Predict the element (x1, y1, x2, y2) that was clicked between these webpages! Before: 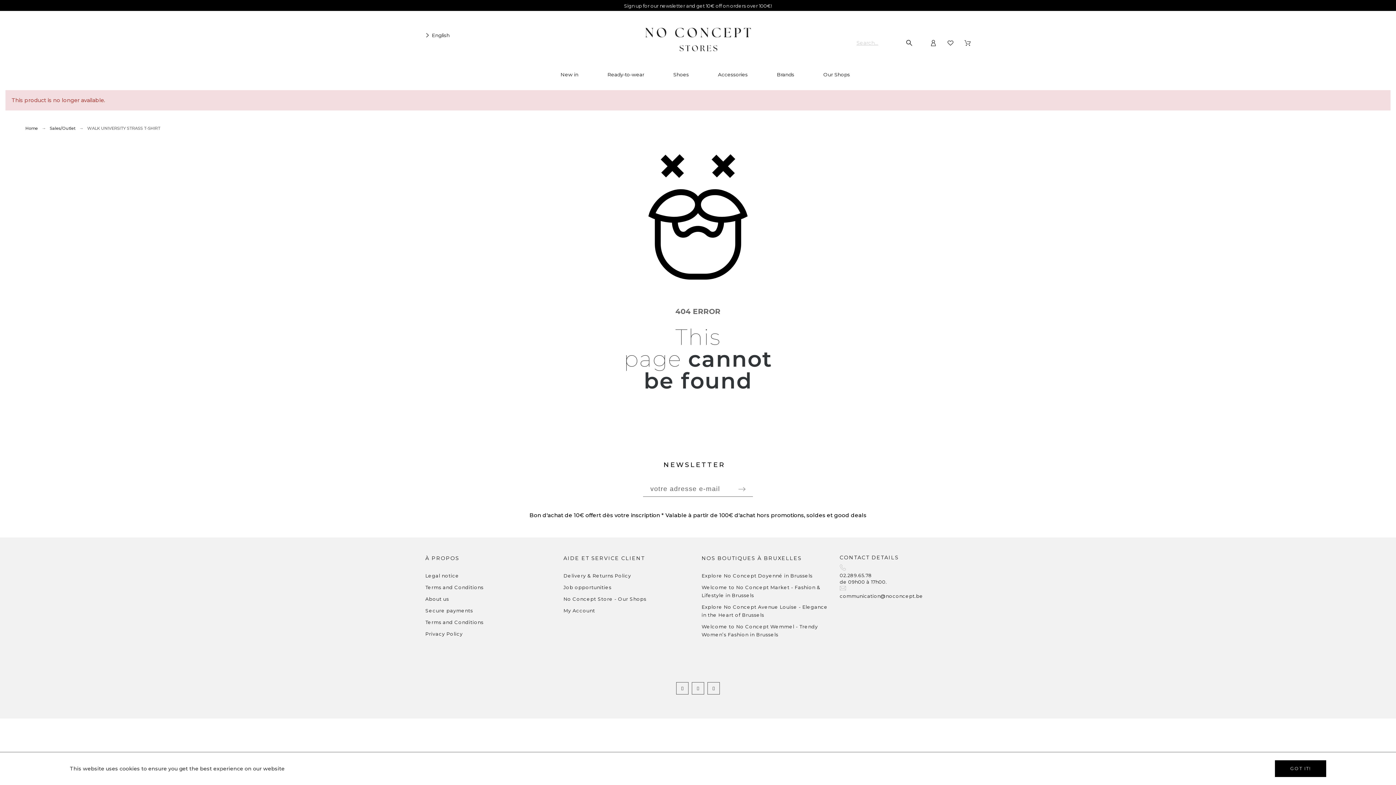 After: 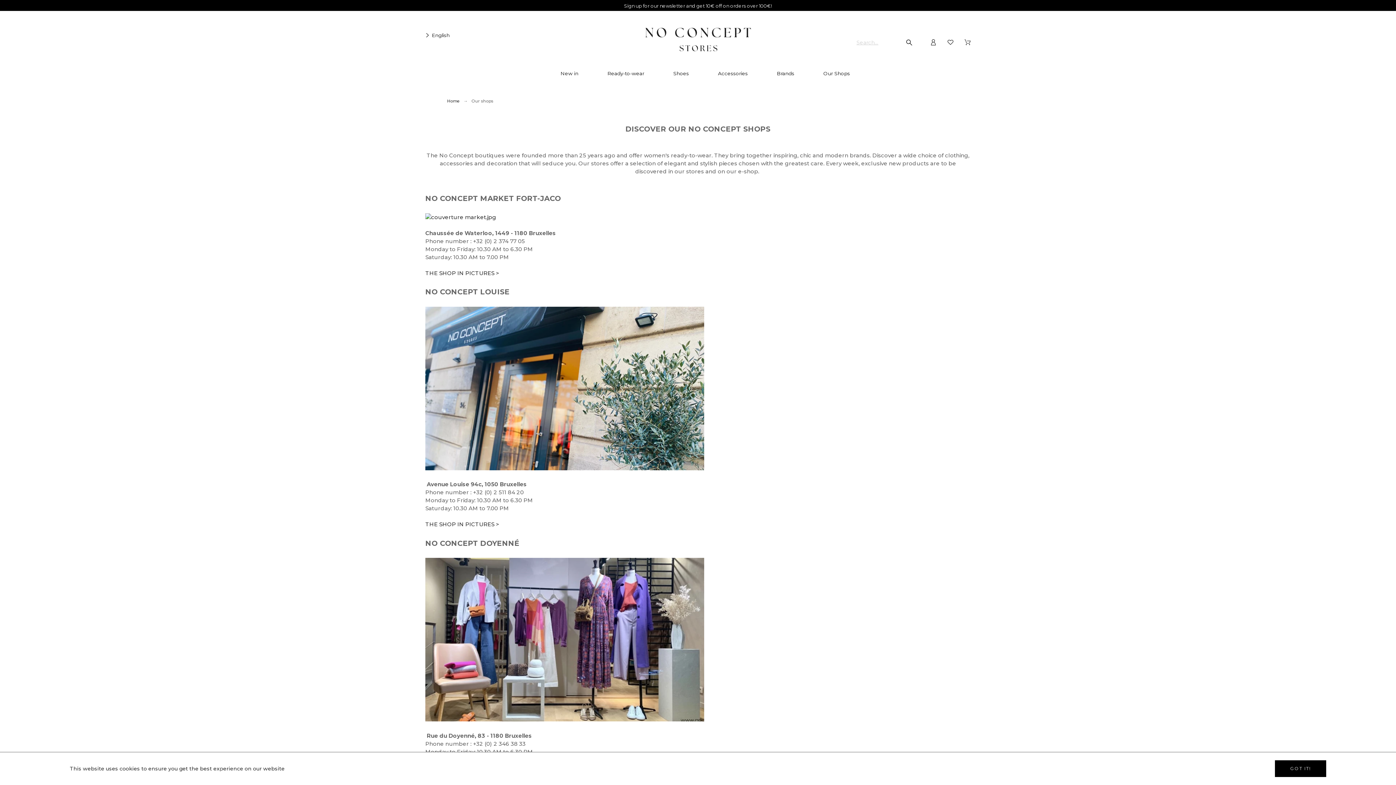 Action: label: Our Shops bbox: (809, 65, 850, 83)